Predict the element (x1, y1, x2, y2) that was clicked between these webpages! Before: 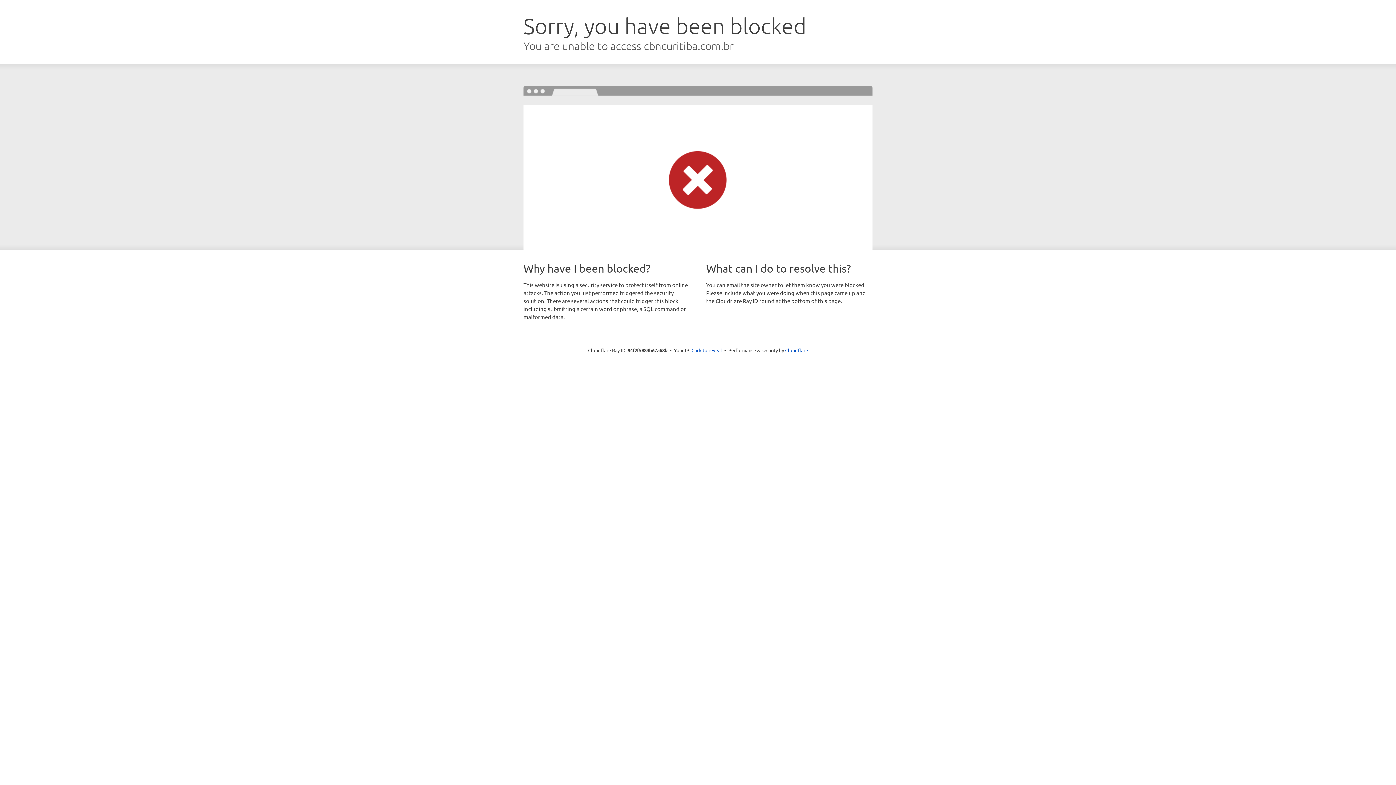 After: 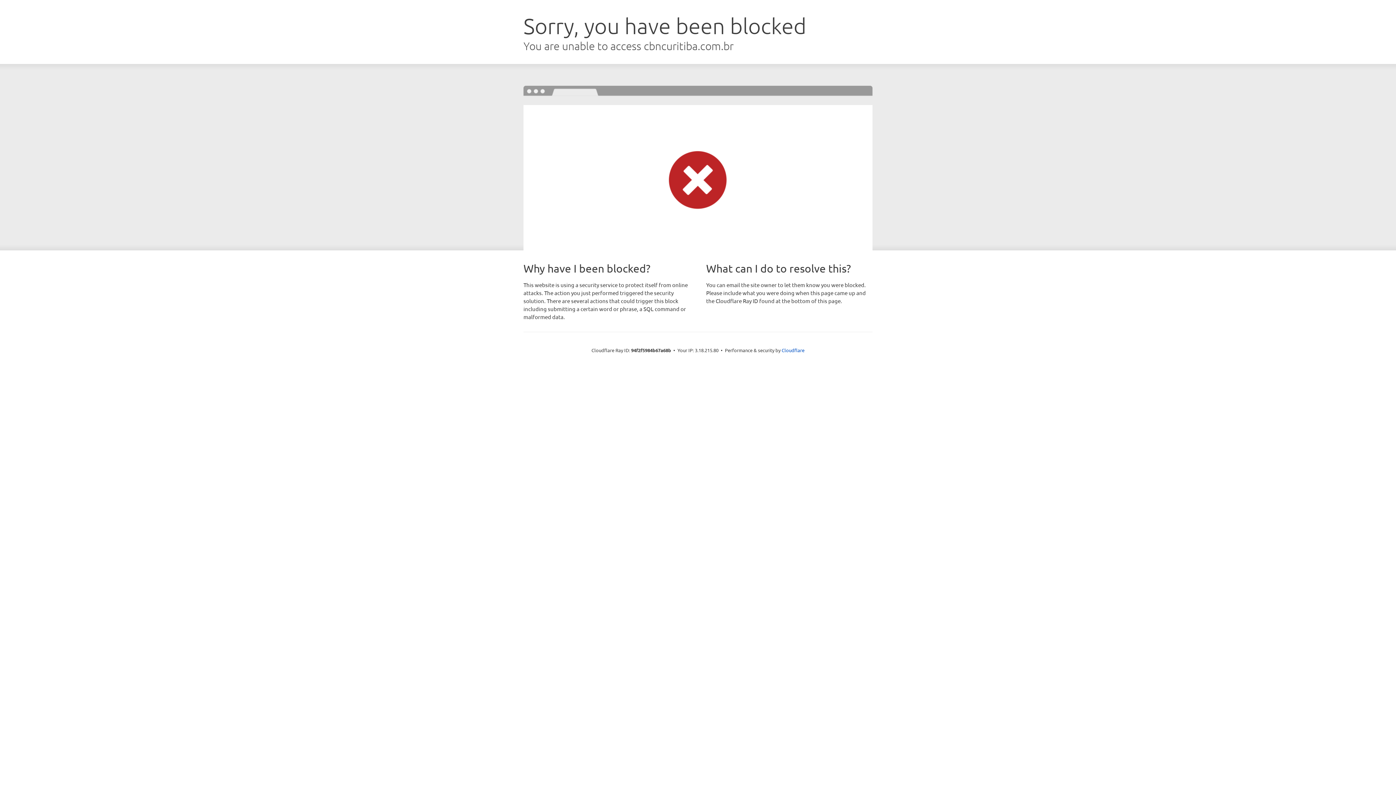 Action: label: Click to reveal bbox: (691, 346, 722, 353)